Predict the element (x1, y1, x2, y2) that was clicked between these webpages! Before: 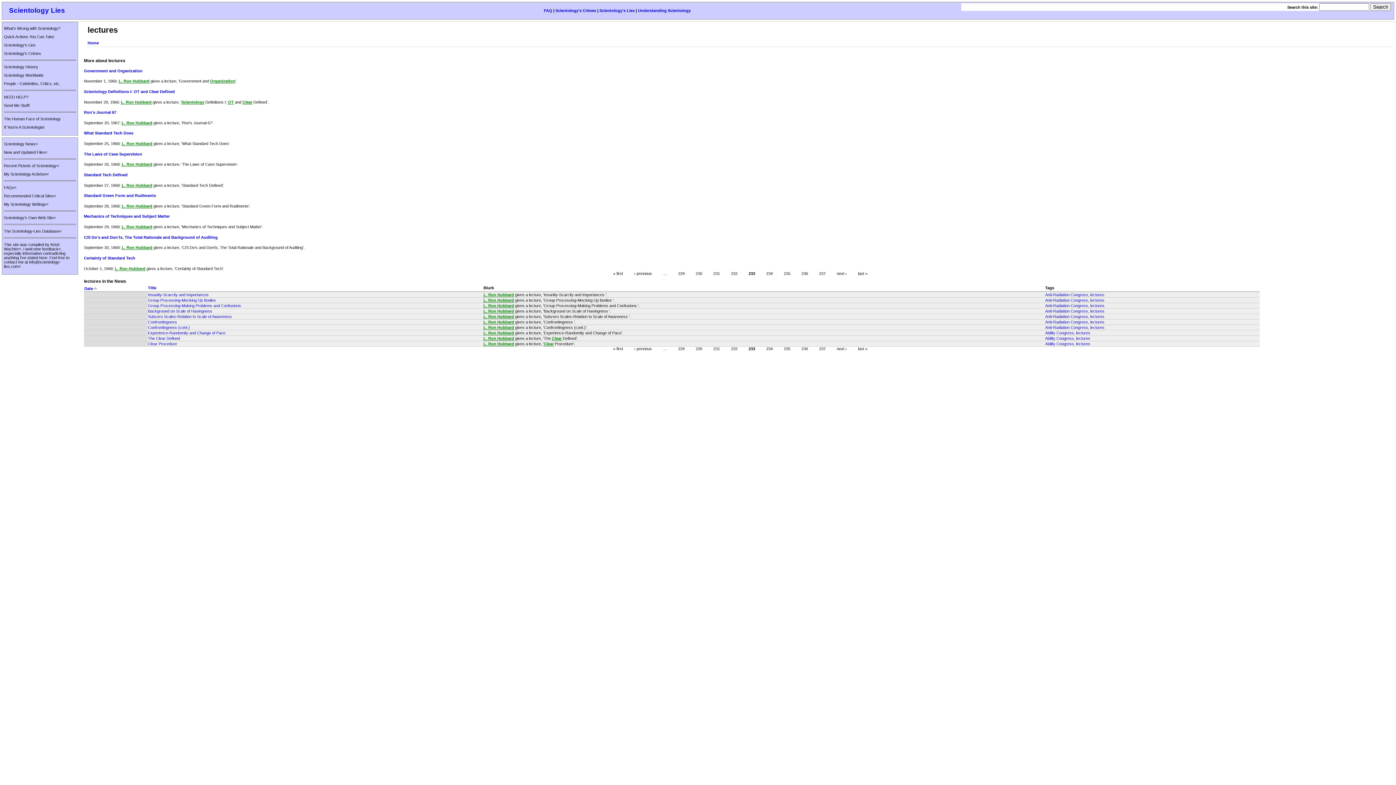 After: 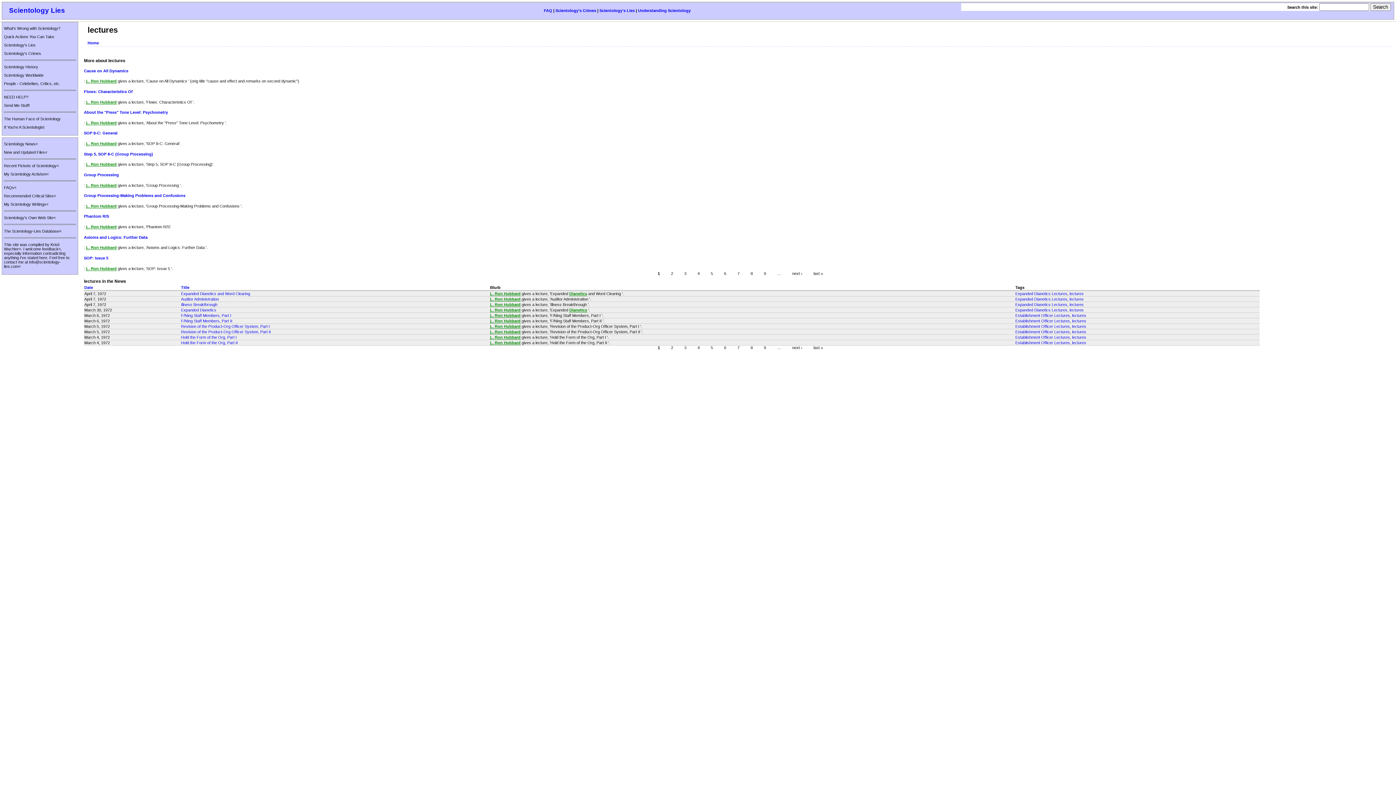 Action: bbox: (1090, 325, 1104, 329) label: lectures